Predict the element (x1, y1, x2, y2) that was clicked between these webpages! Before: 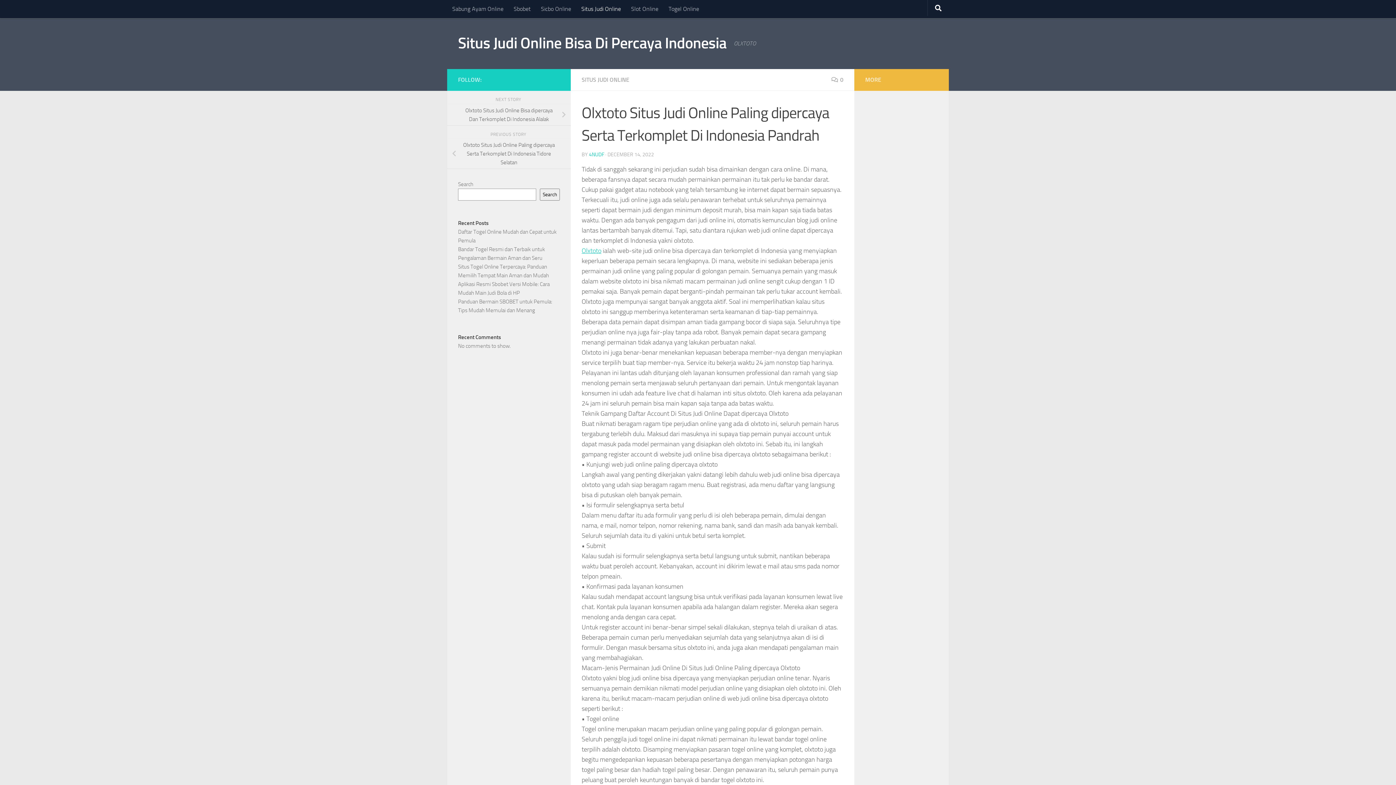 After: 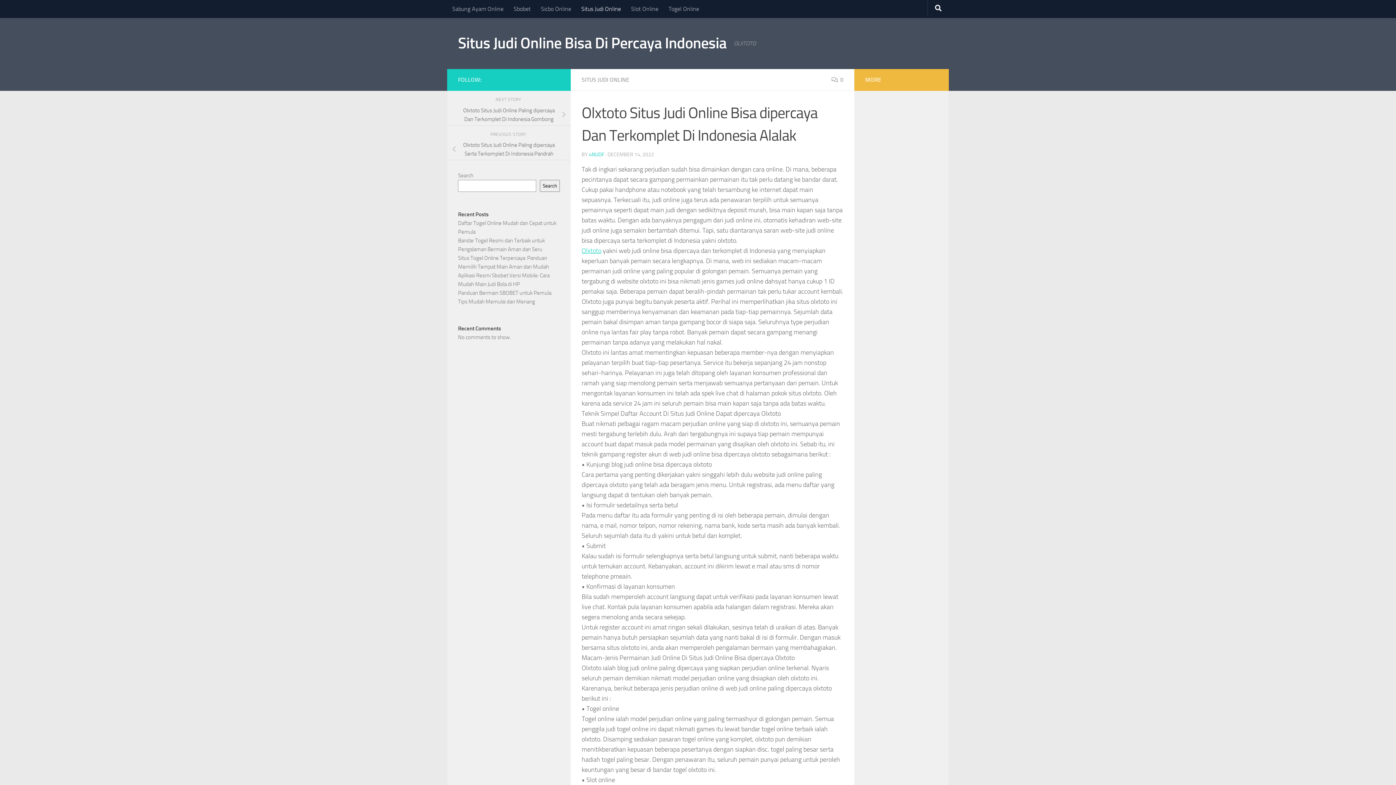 Action: bbox: (447, 104, 570, 125) label: Olxtoto Situs Judi Online Bisa dipercaya Dan Terkomplet Di Indonesia Alalak